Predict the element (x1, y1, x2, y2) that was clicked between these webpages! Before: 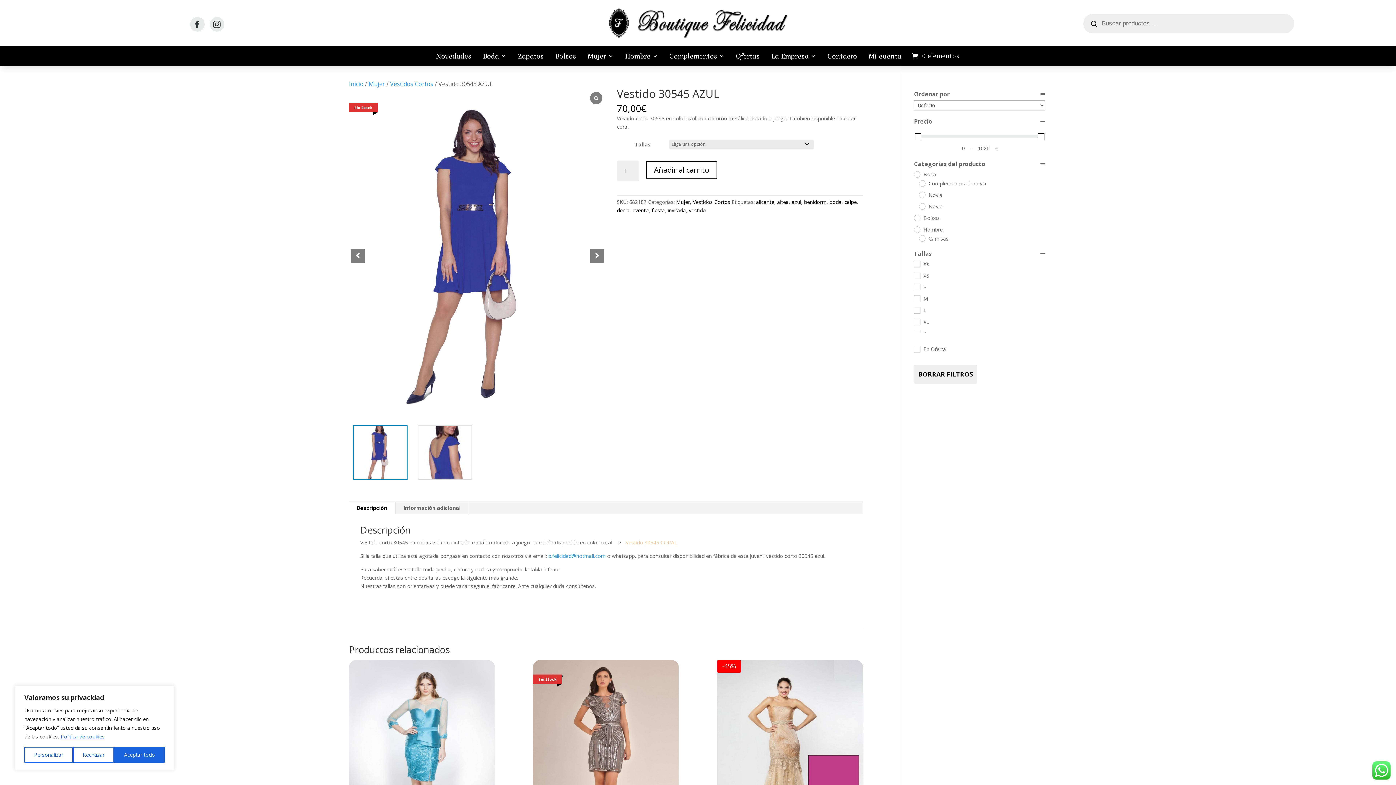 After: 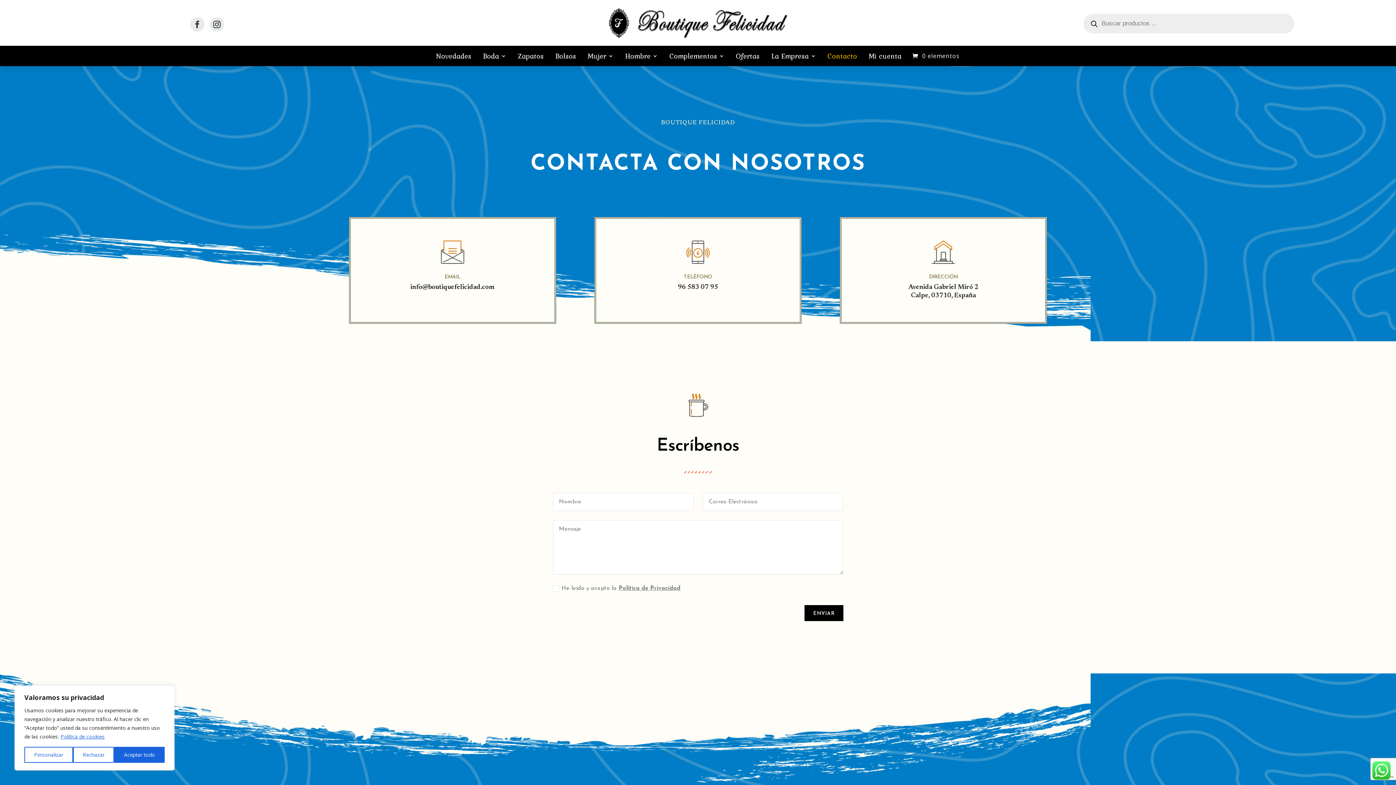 Action: bbox: (827, 48, 857, 66) label: Contacto